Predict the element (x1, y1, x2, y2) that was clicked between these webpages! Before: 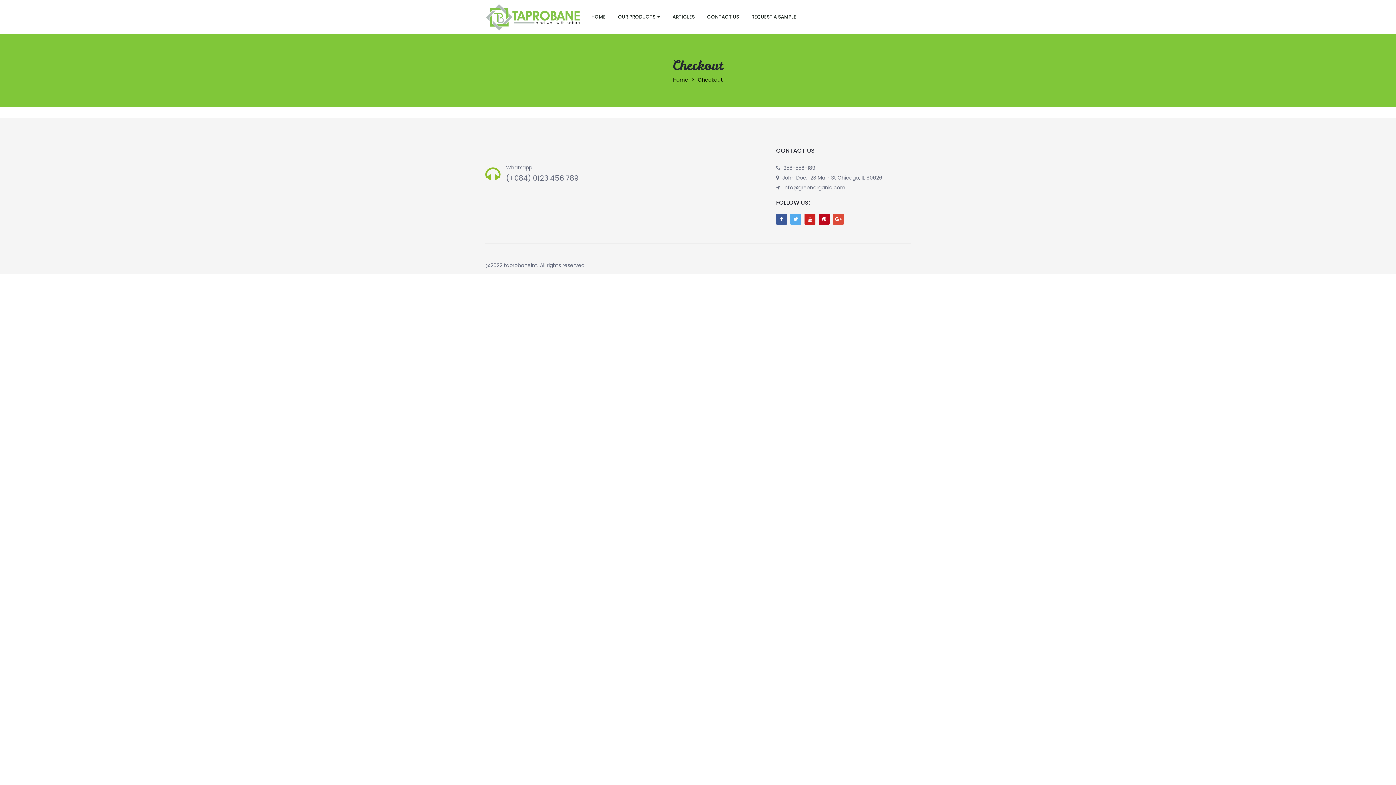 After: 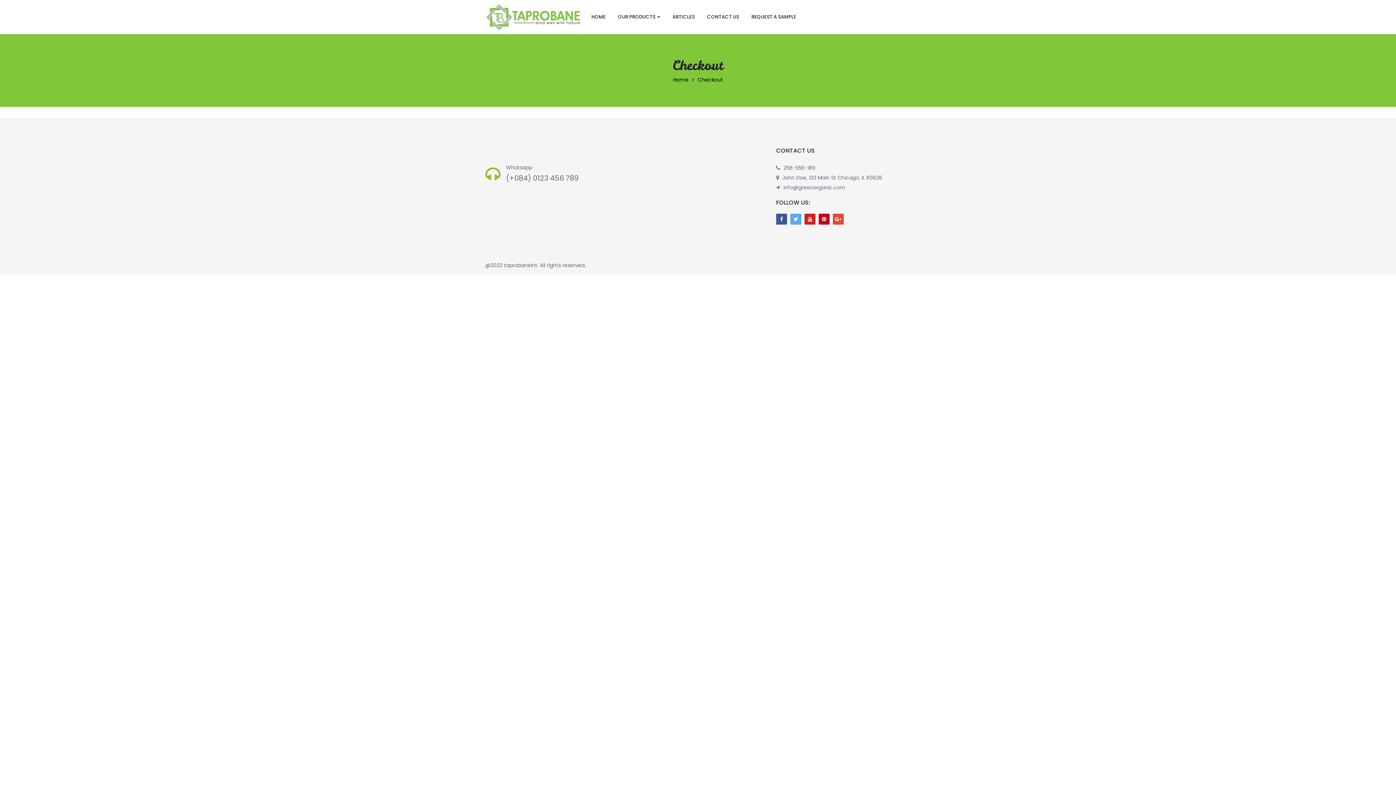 Action: bbox: (804, 213, 815, 224)